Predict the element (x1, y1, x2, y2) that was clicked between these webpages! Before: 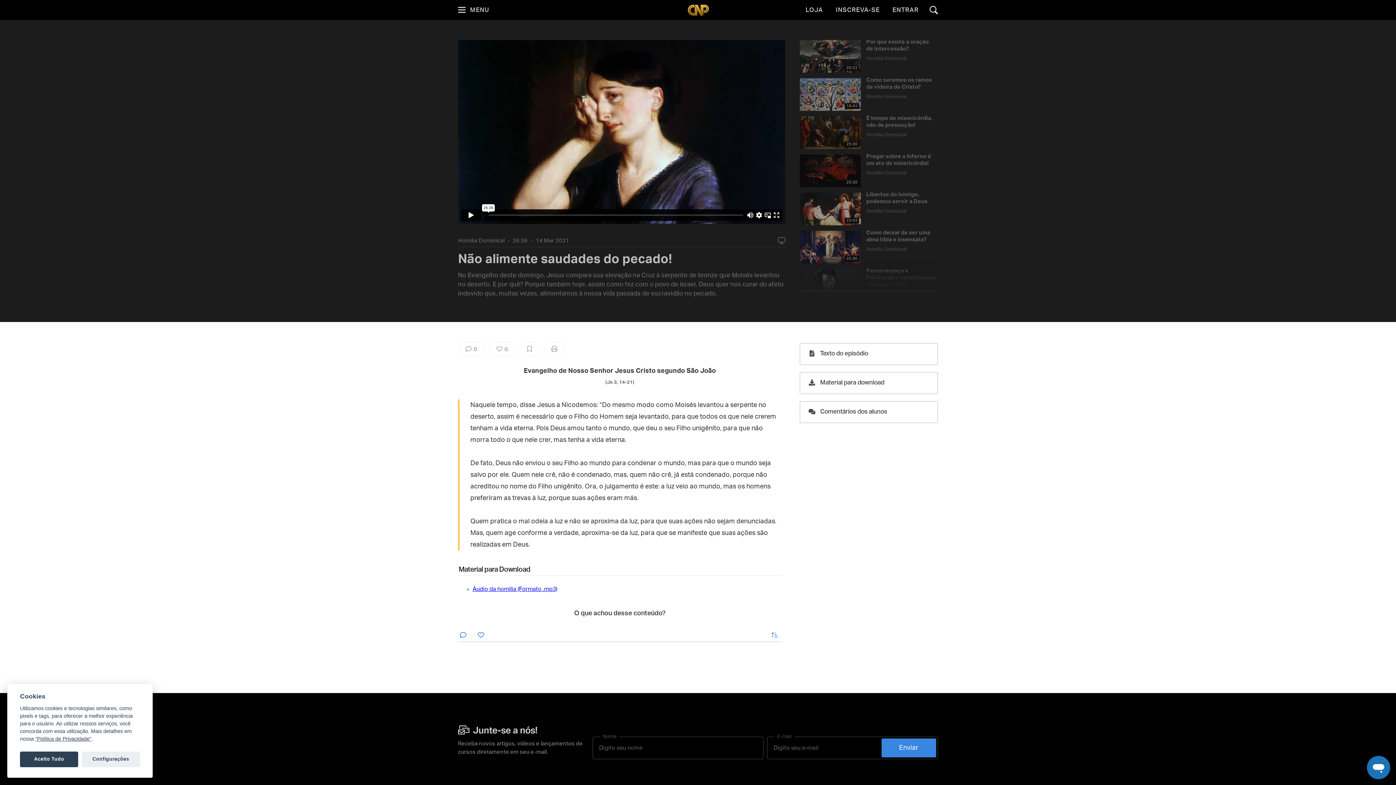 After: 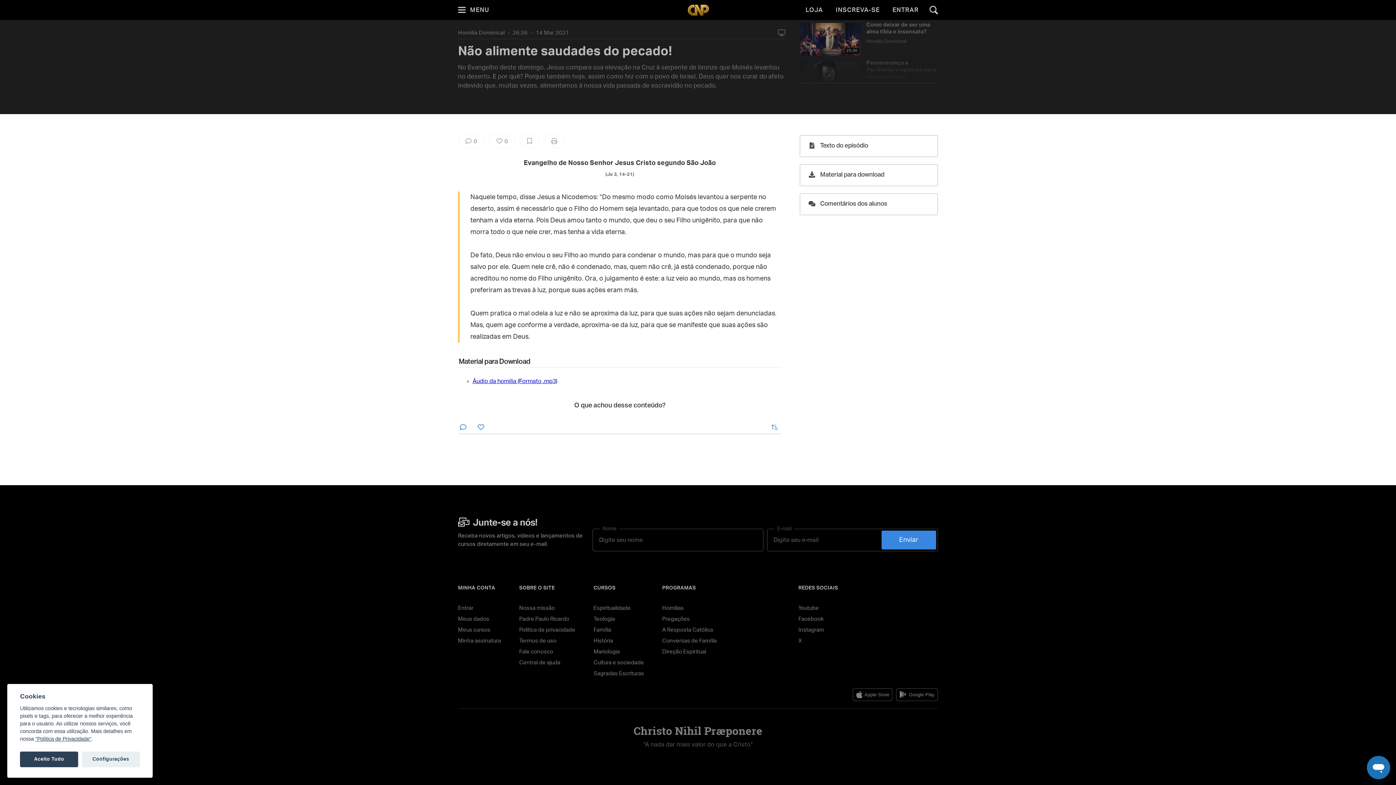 Action: label: Texto do episódio bbox: (800, 343, 938, 365)